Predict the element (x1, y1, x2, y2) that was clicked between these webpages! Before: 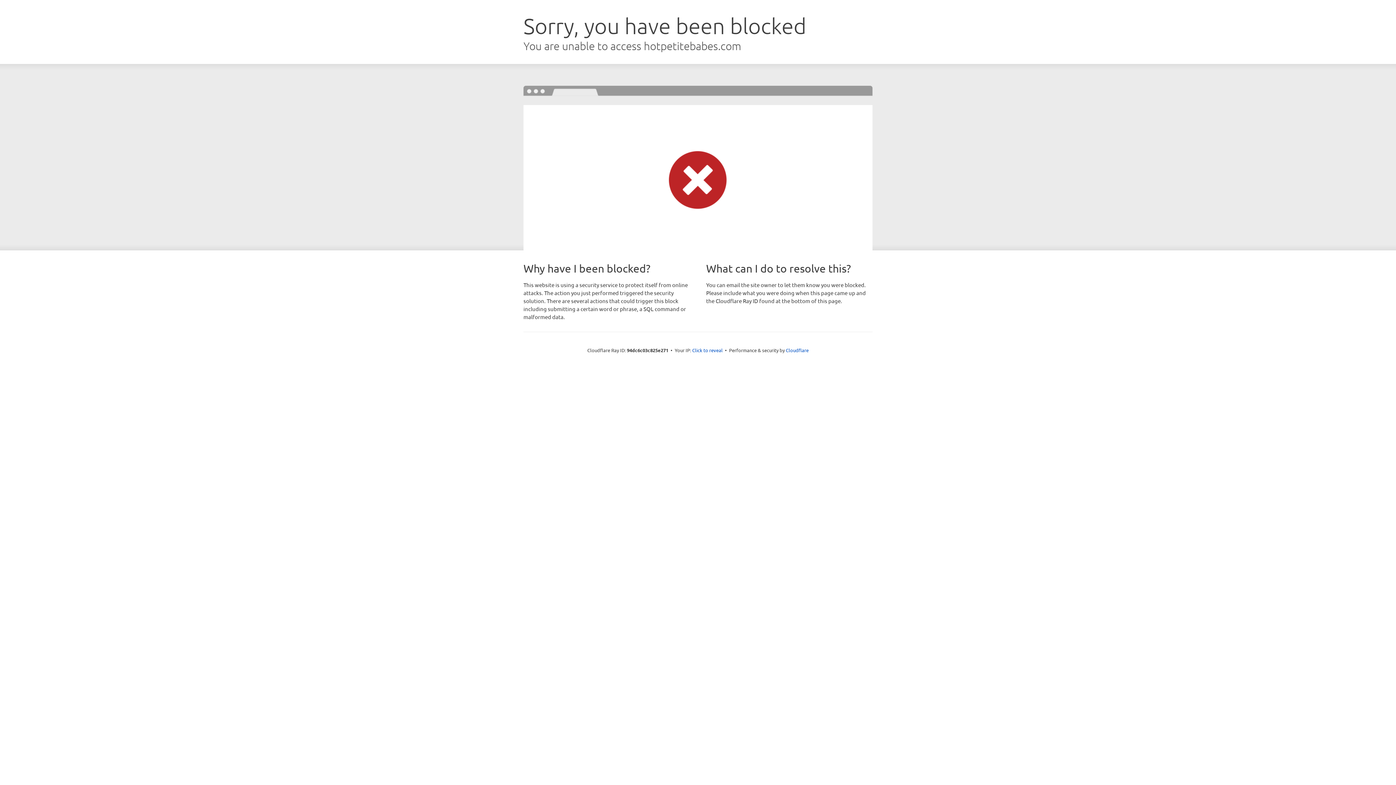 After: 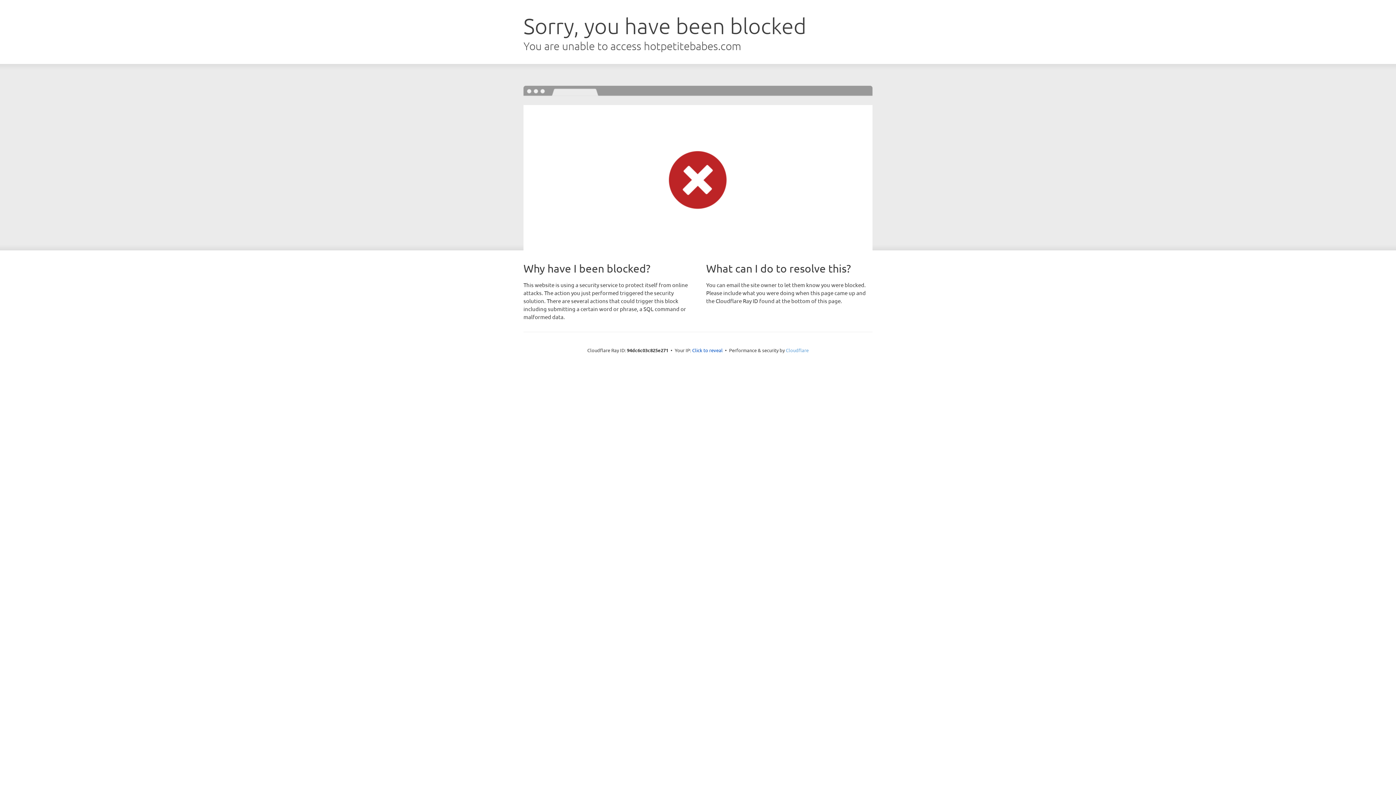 Action: label: Cloudflare bbox: (786, 347, 808, 353)